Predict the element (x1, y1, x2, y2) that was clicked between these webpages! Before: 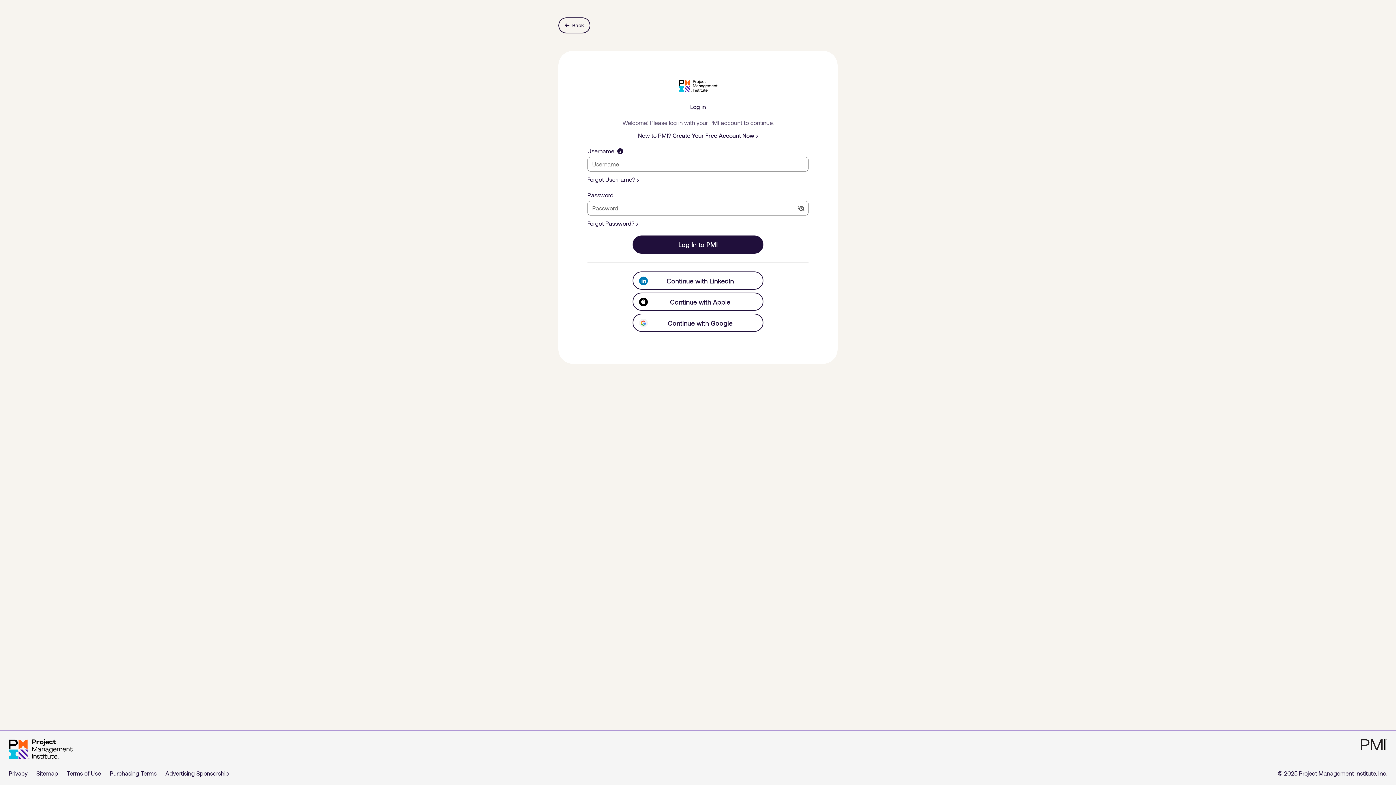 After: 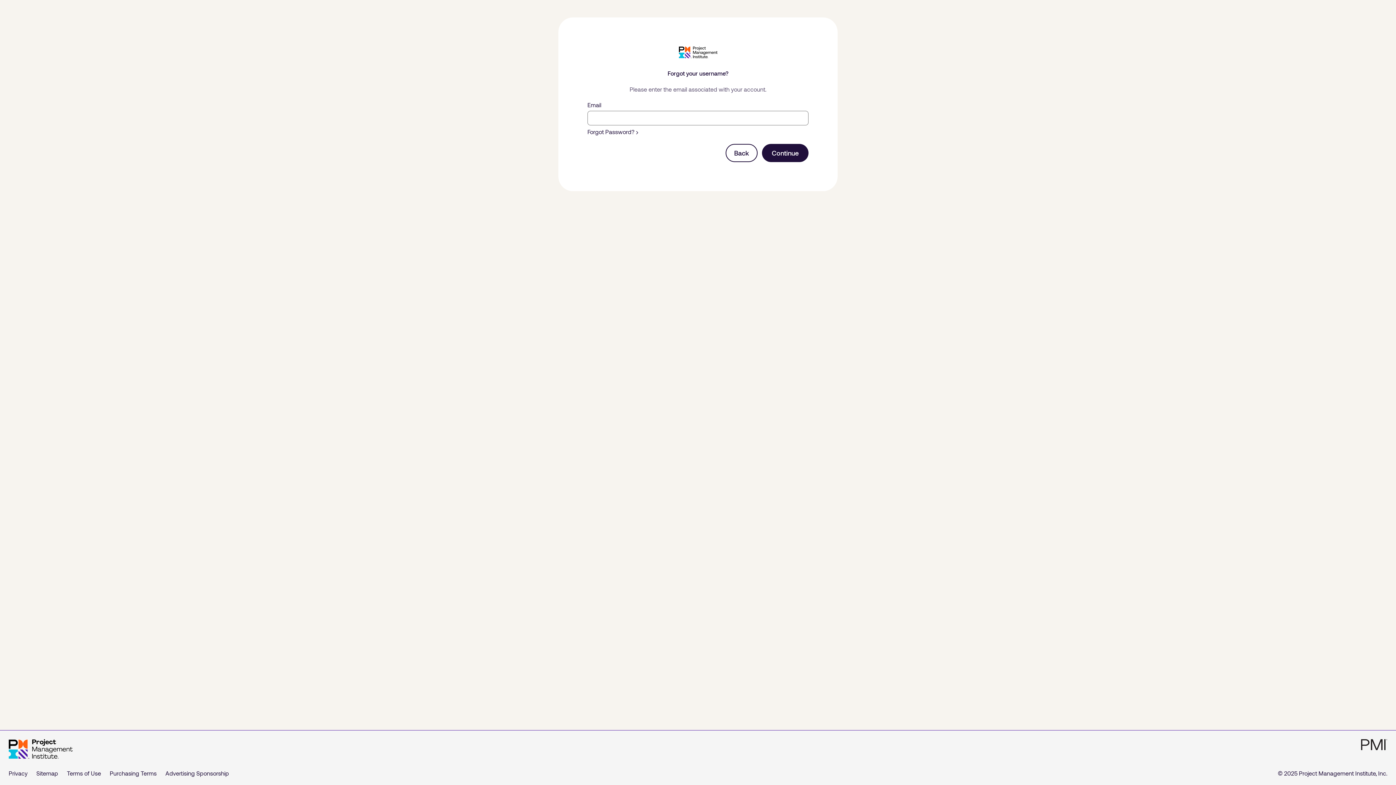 Action: label: Forgot Username? bbox: (587, 175, 638, 182)